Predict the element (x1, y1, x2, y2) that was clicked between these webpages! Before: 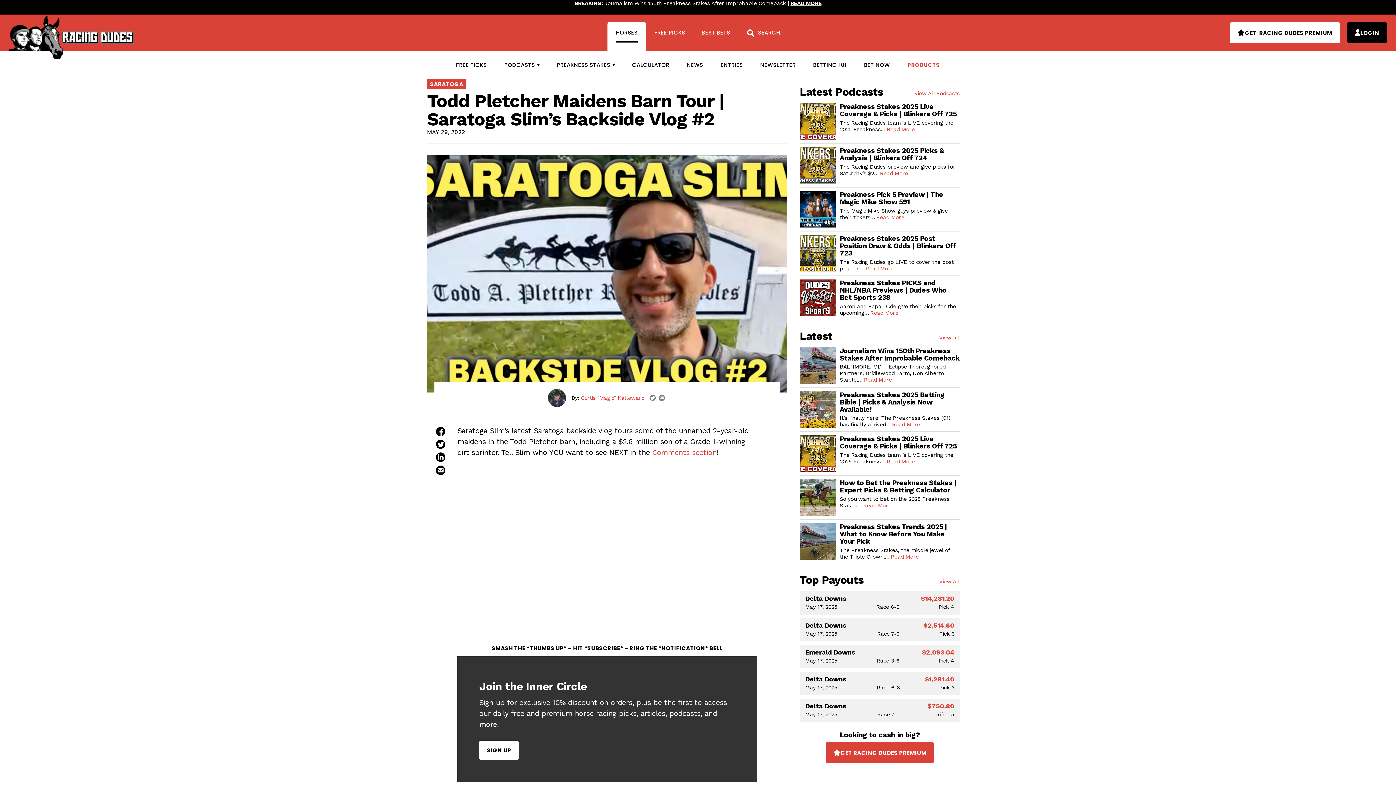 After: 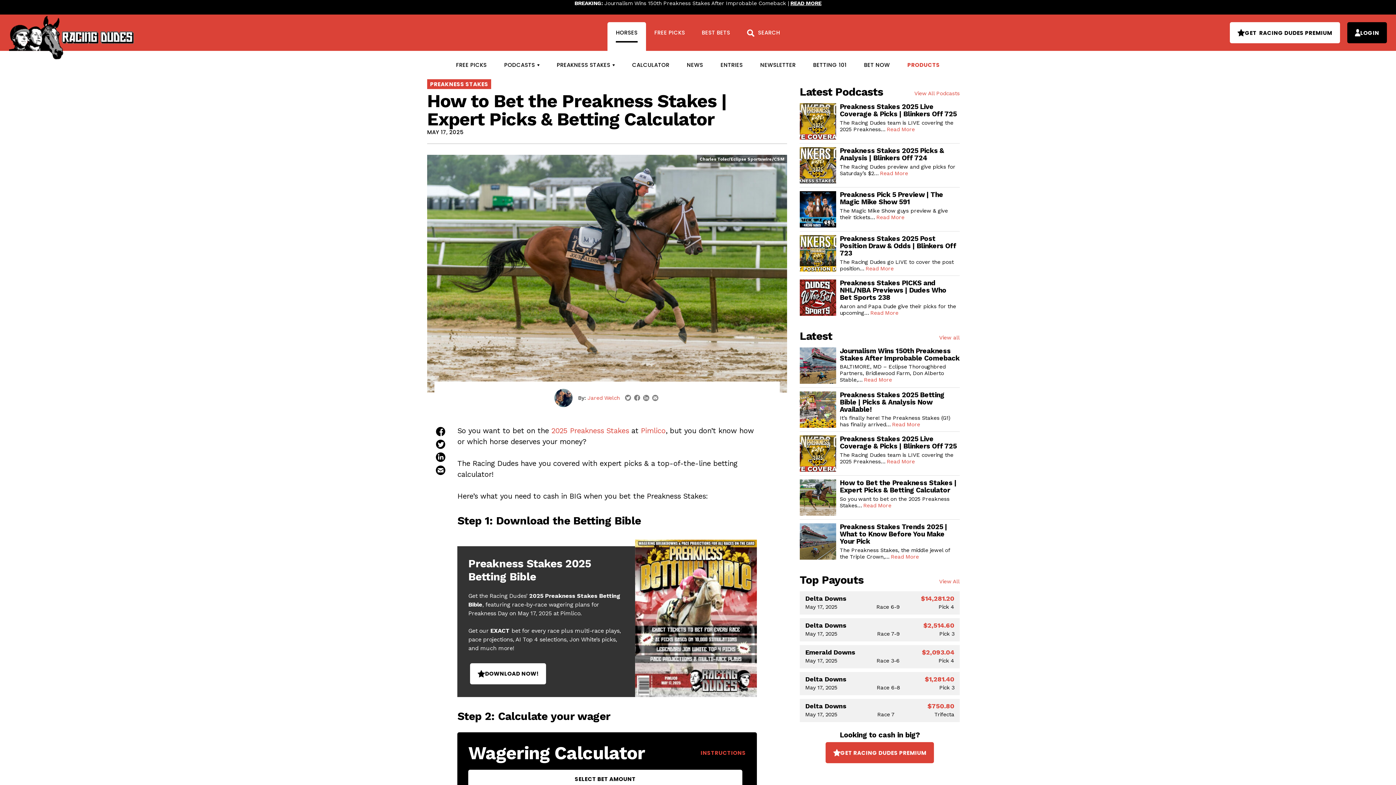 Action: bbox: (863, 502, 891, 509) label: Read More